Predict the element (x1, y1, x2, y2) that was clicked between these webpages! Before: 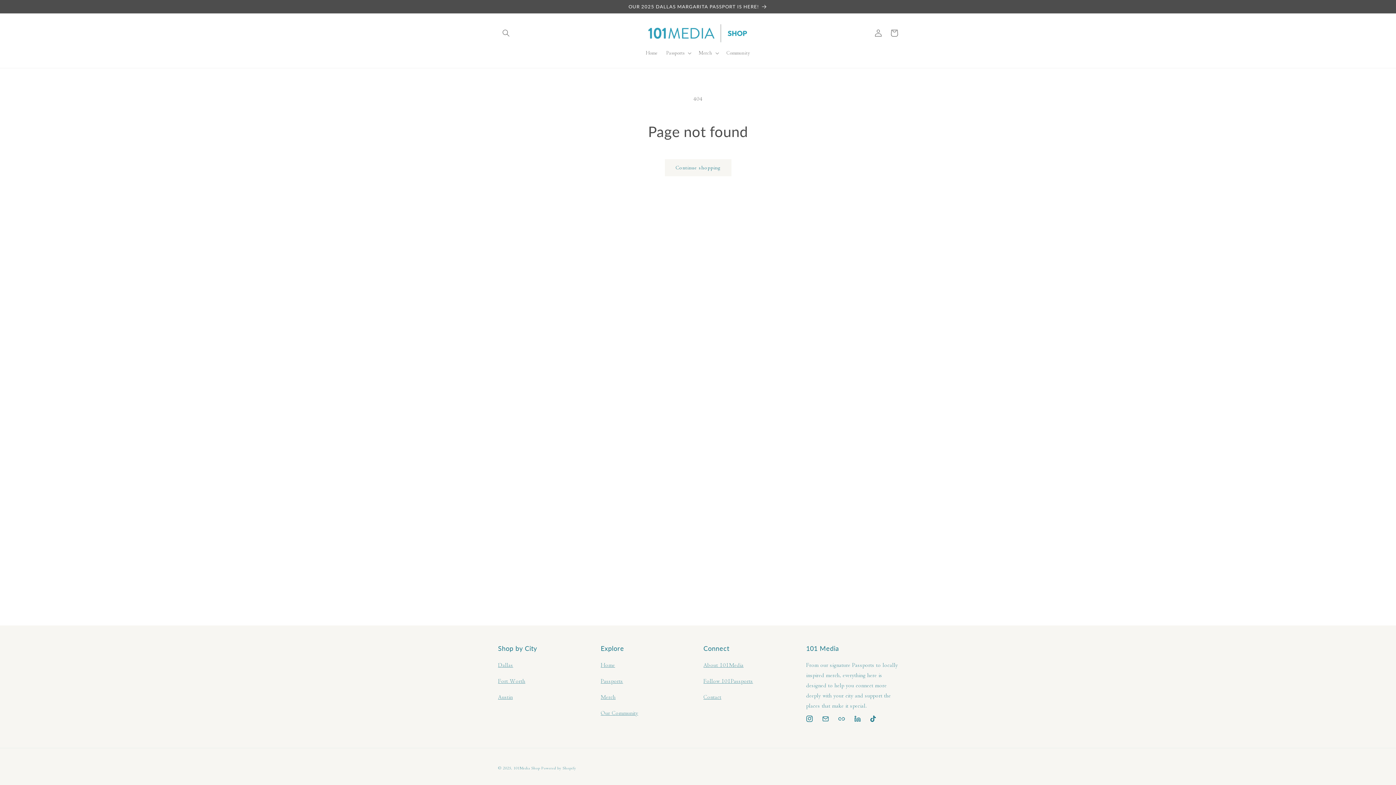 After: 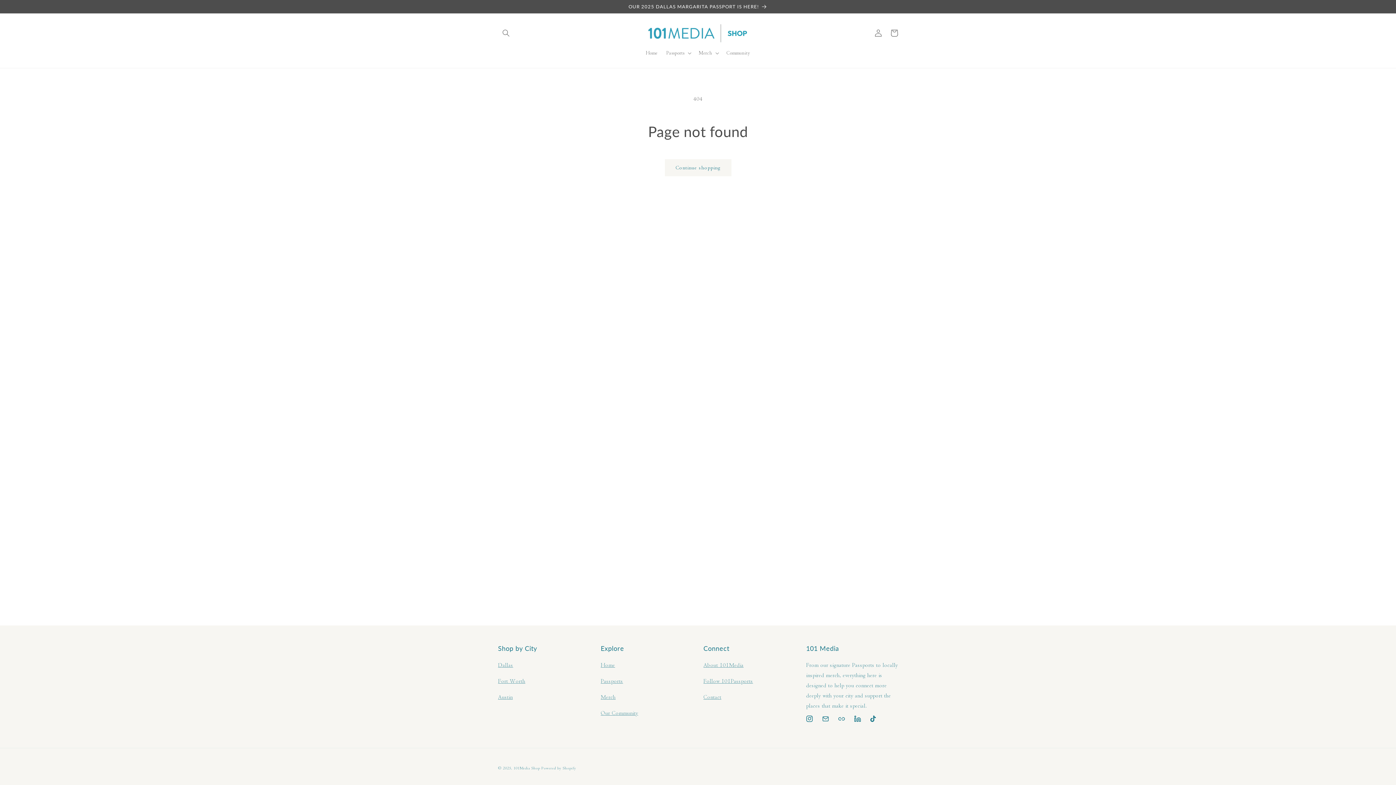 Action: label: LinkedIn bbox: (849, 711, 865, 727)